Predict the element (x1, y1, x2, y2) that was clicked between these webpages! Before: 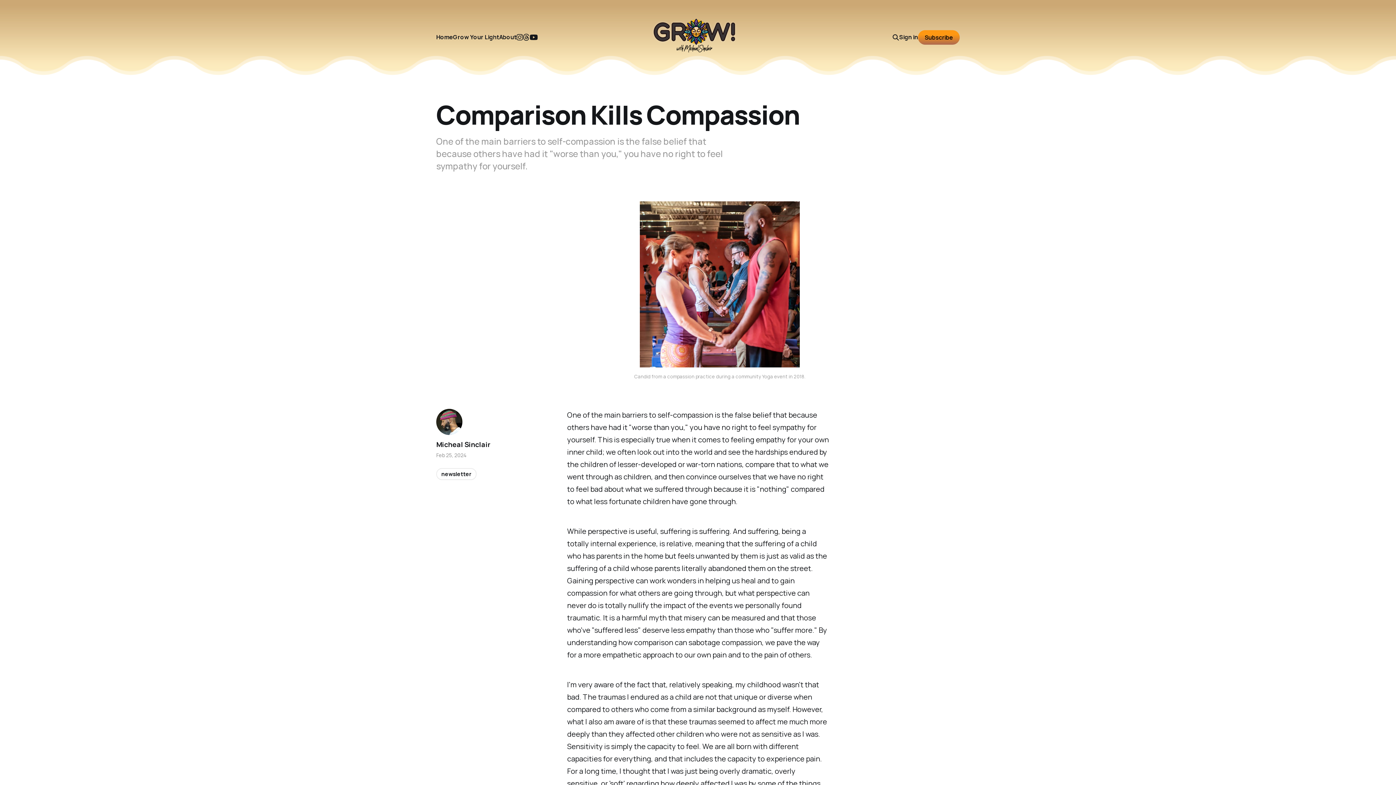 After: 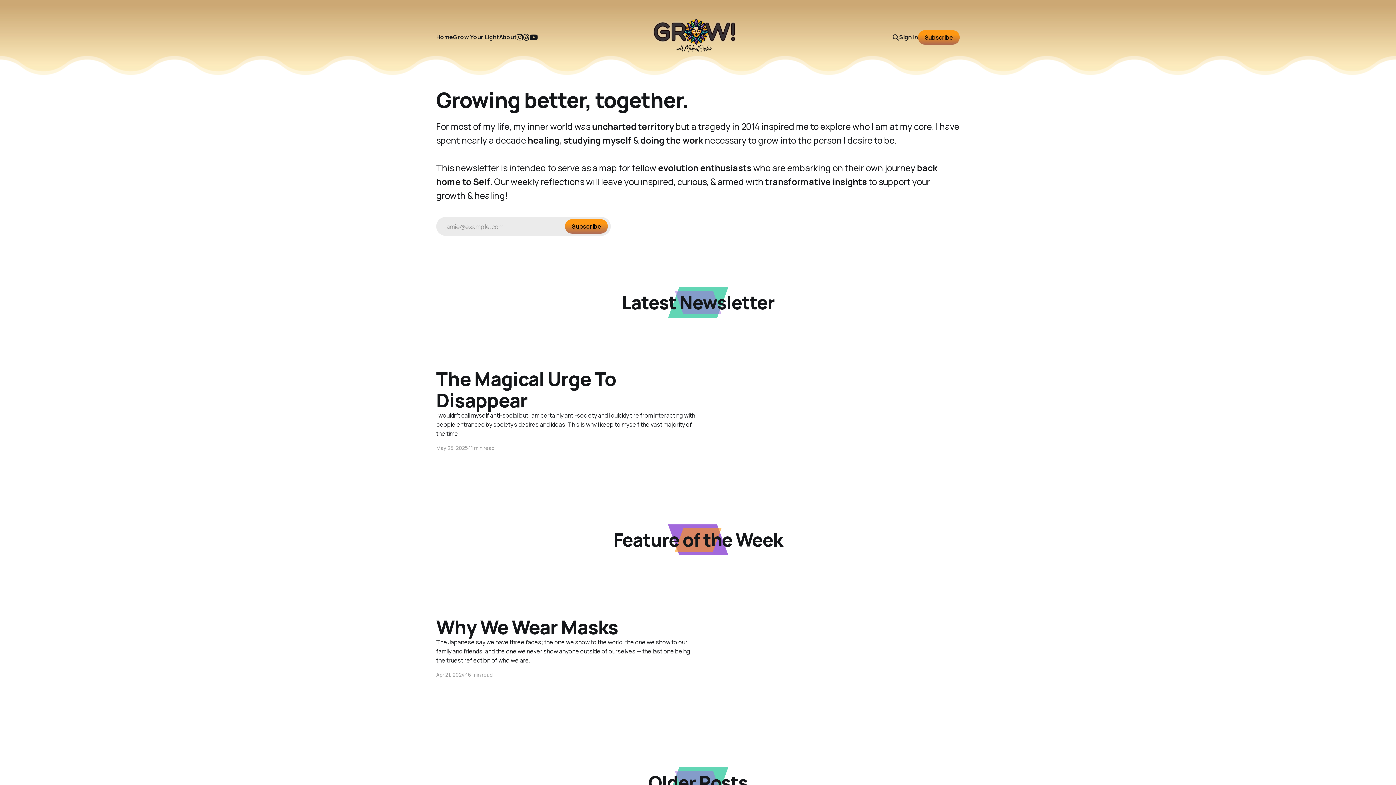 Action: bbox: (653, 18, 742, 56)